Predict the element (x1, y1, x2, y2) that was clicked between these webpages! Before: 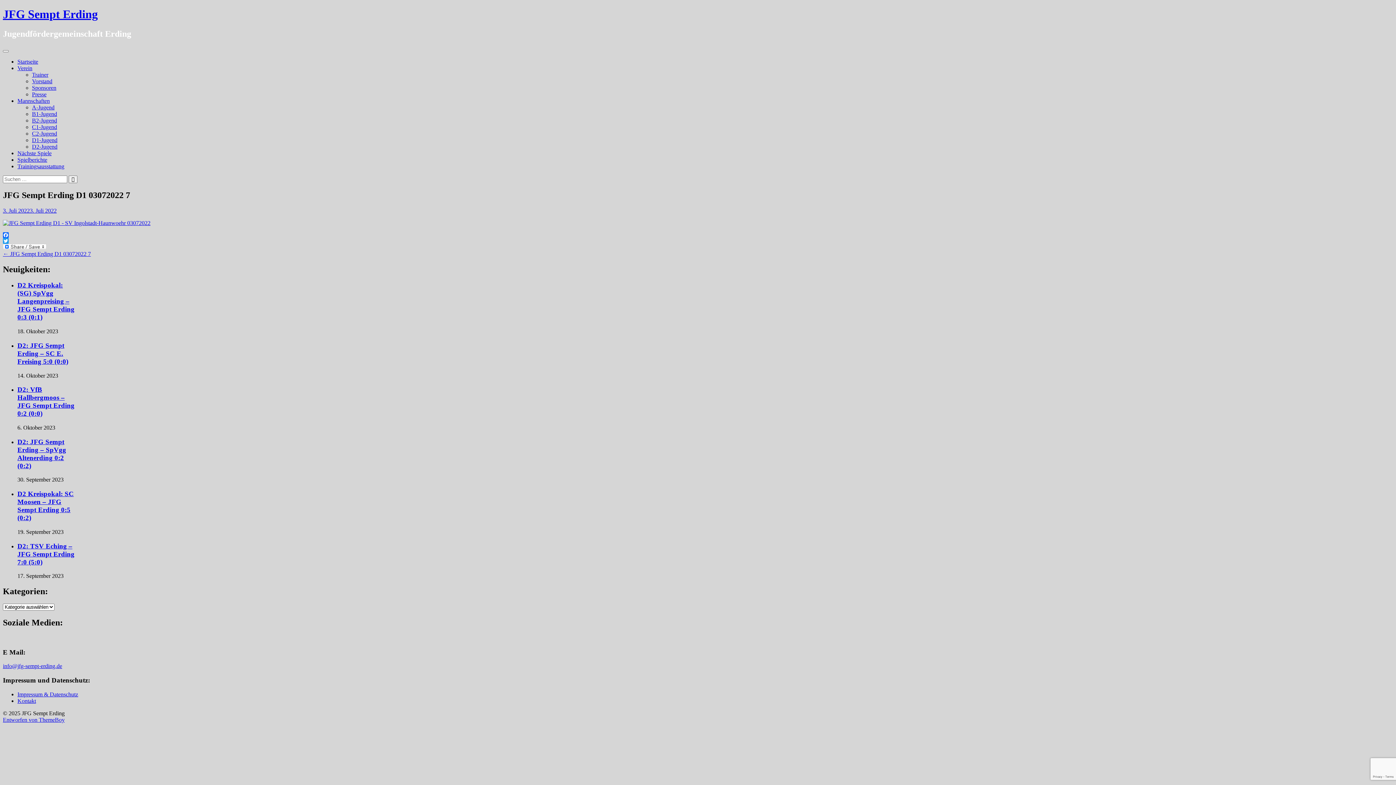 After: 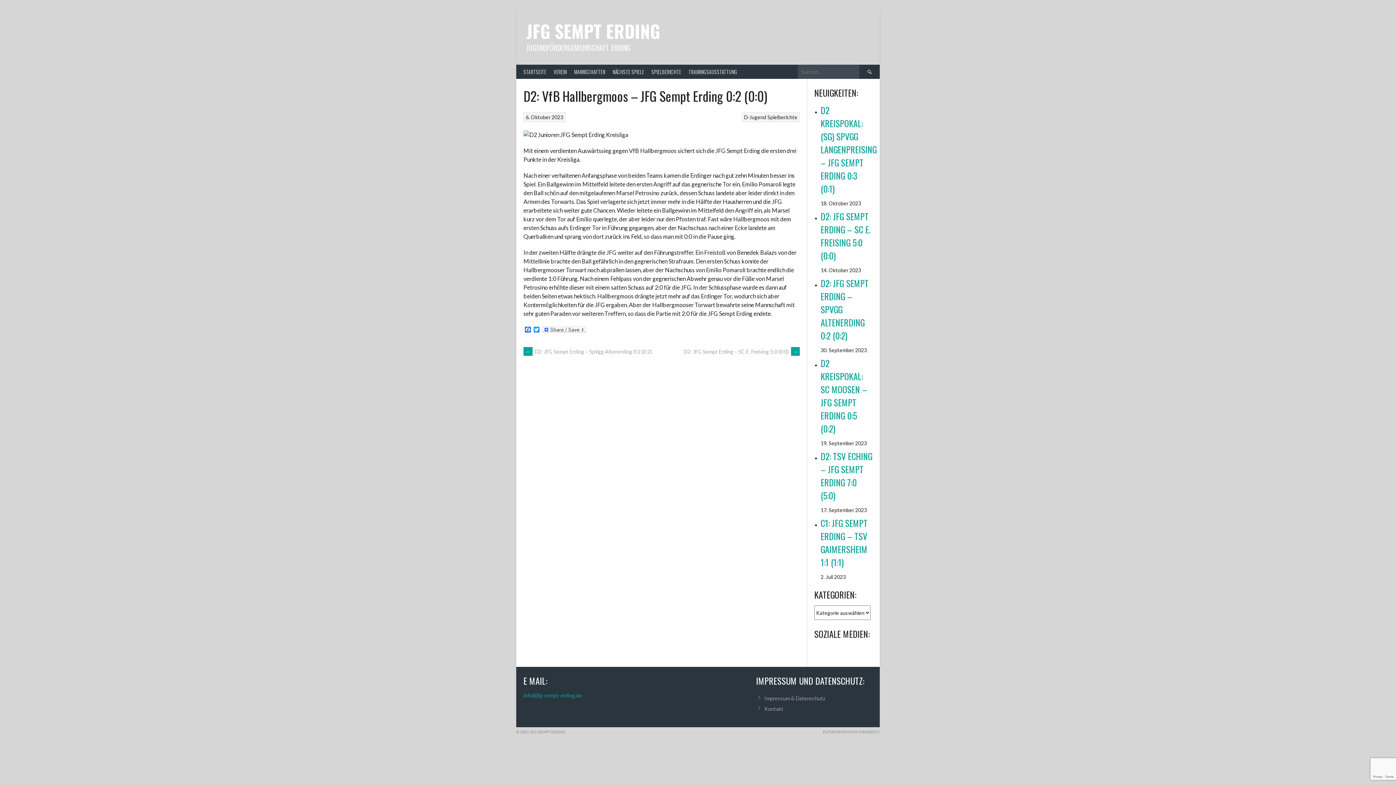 Action: bbox: (17, 385, 74, 417) label: D2: VfB Hallbergmoos – JFG Sempt Erding 0:2 (0:0)